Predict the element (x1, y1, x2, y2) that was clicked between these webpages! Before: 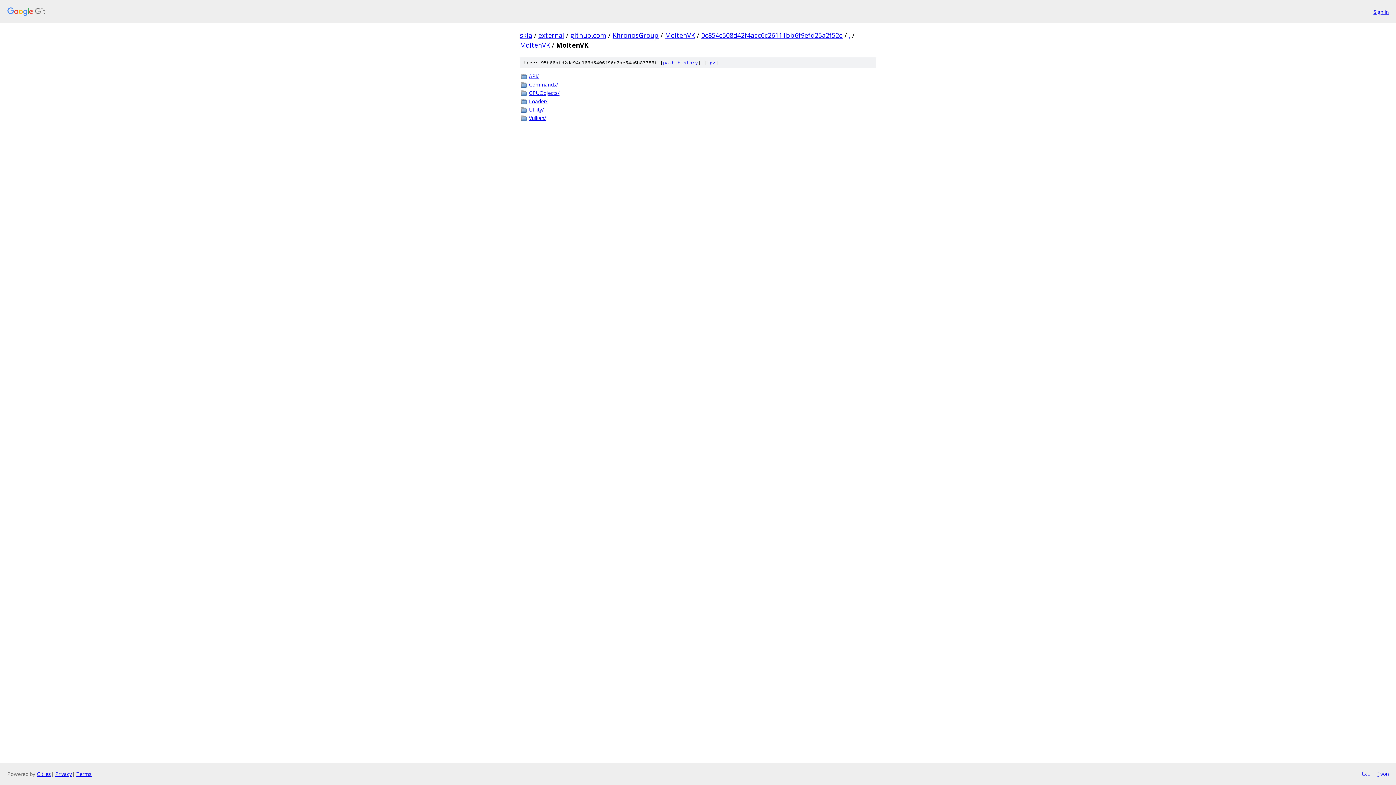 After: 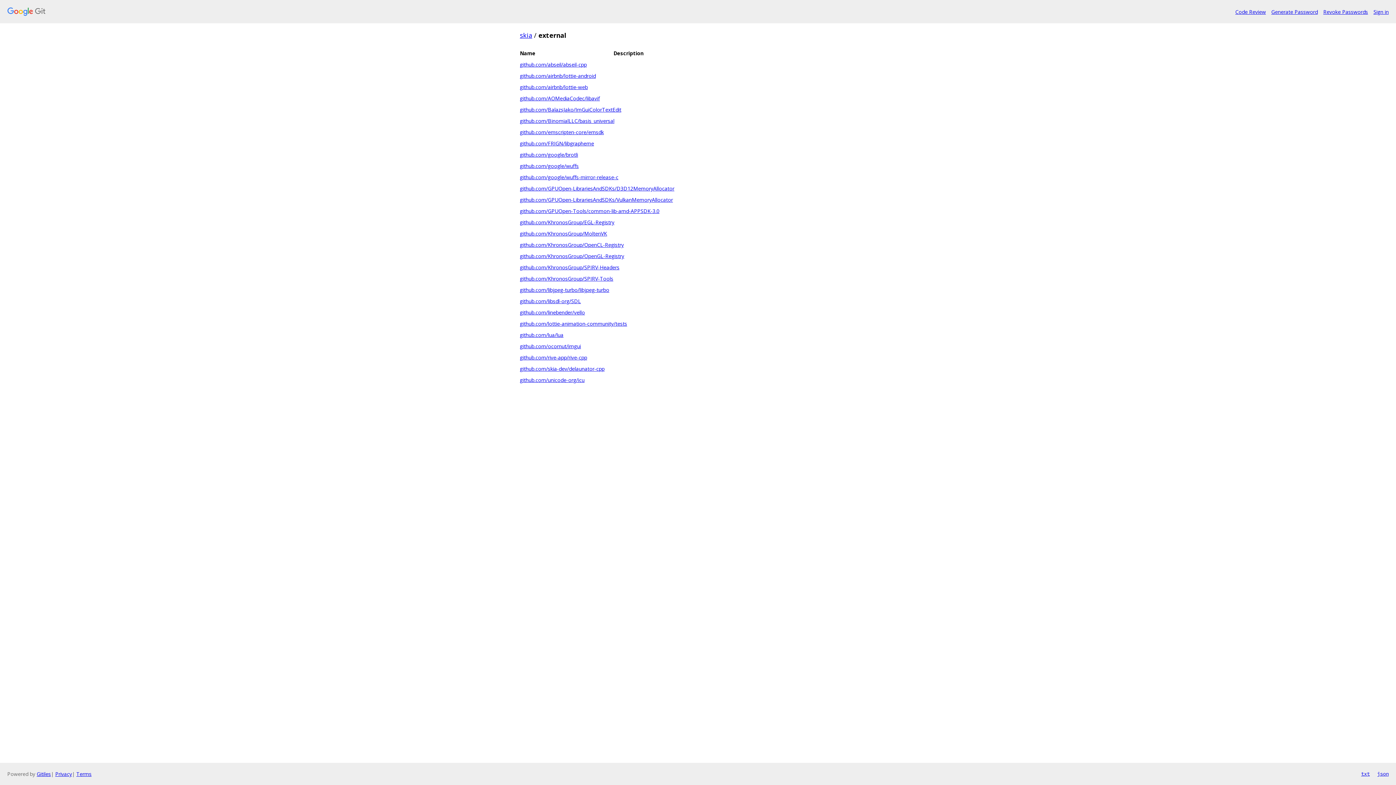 Action: bbox: (538, 30, 564, 39) label: external